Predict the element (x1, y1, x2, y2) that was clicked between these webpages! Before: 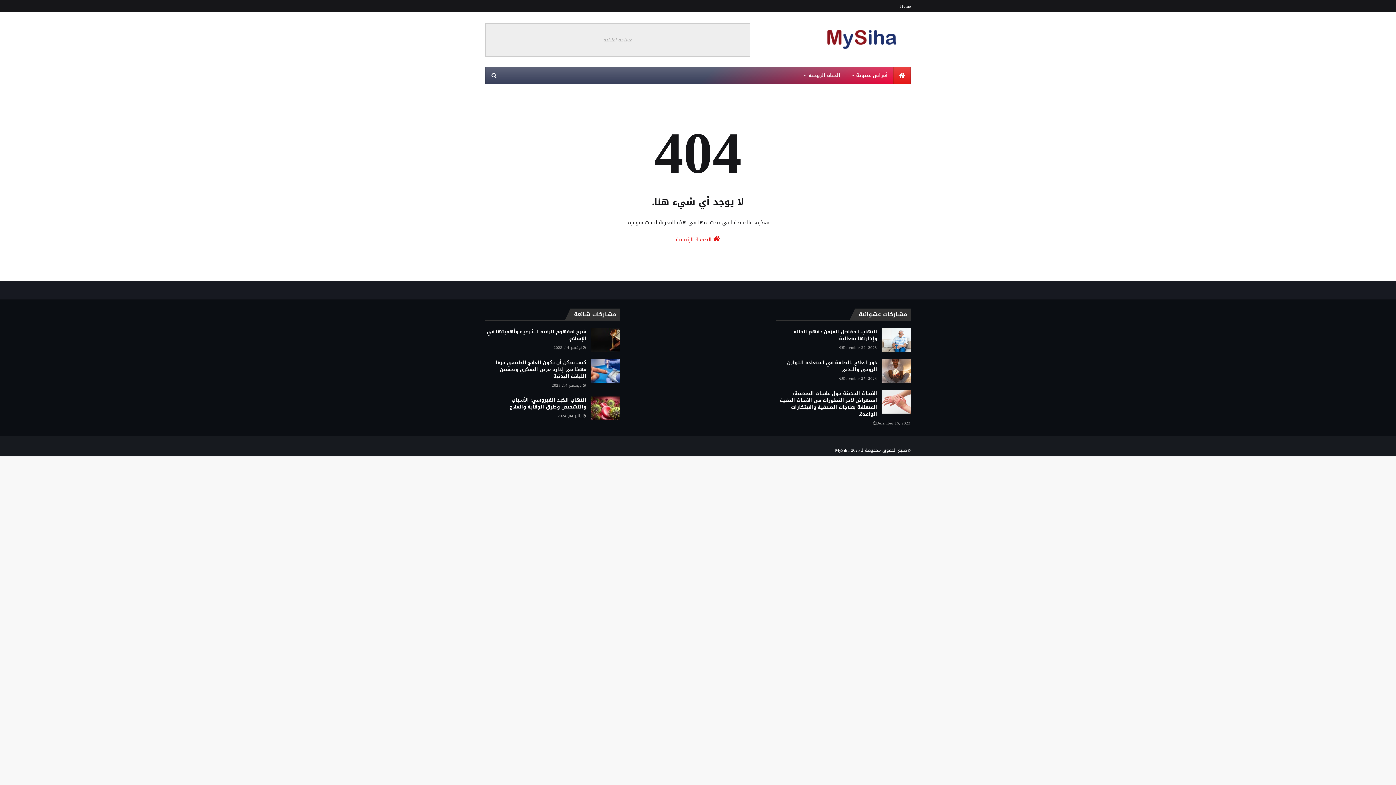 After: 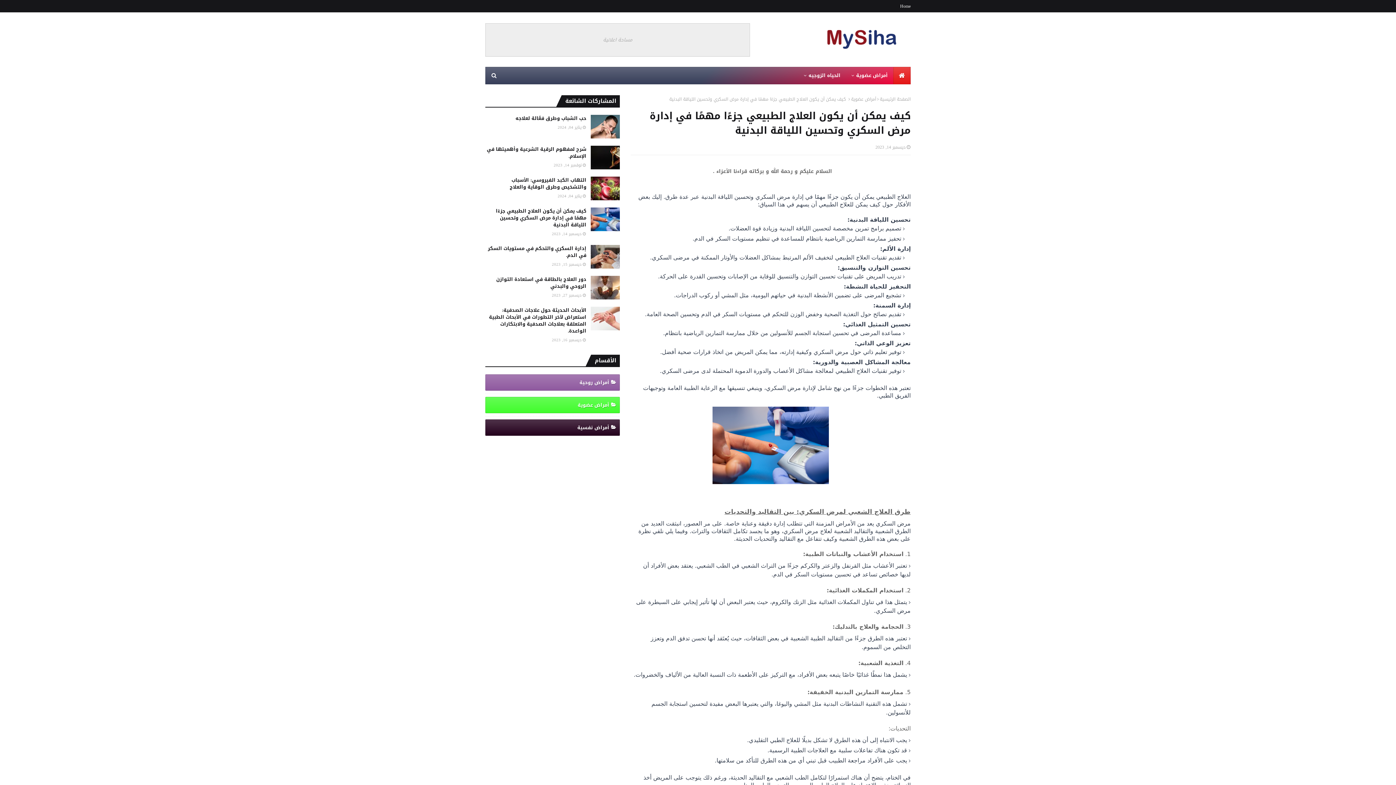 Action: bbox: (590, 359, 620, 382)